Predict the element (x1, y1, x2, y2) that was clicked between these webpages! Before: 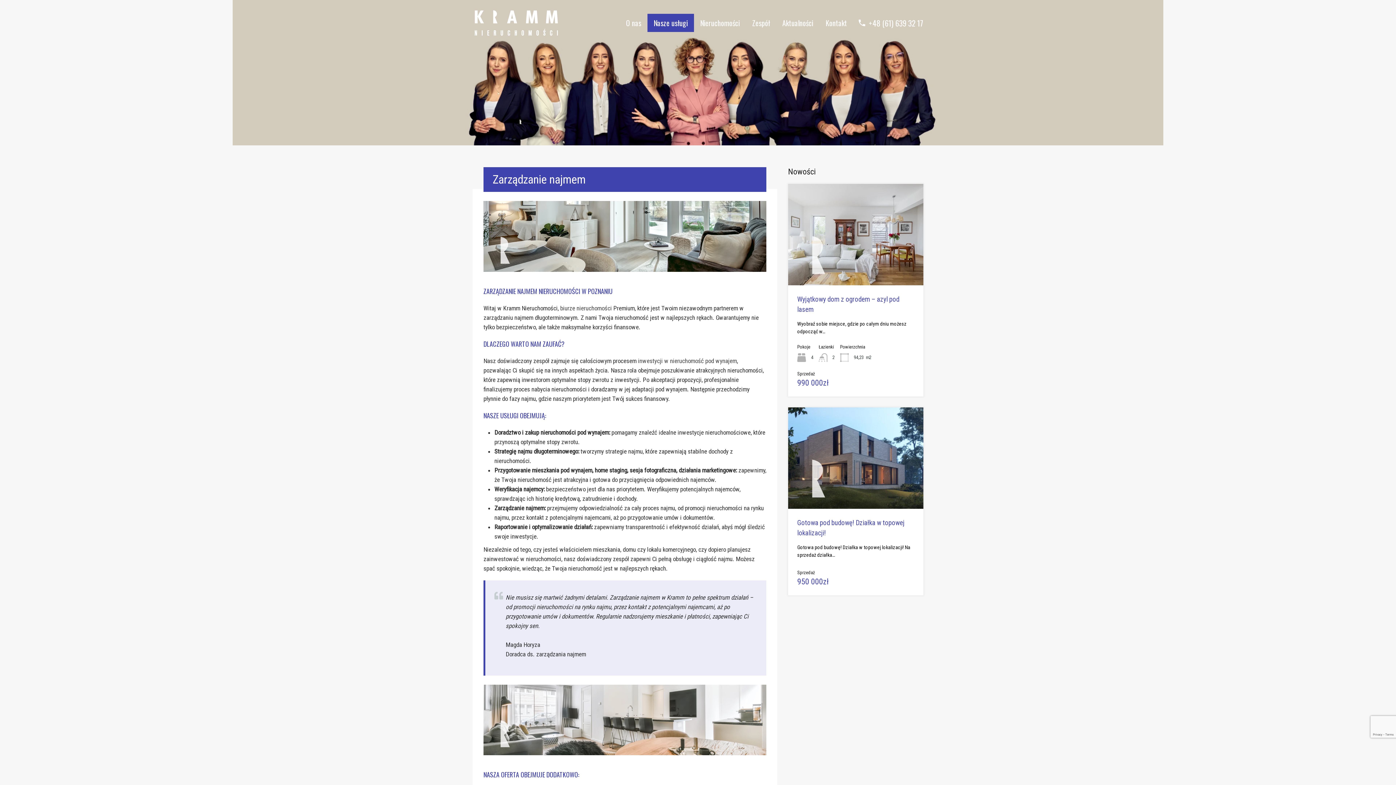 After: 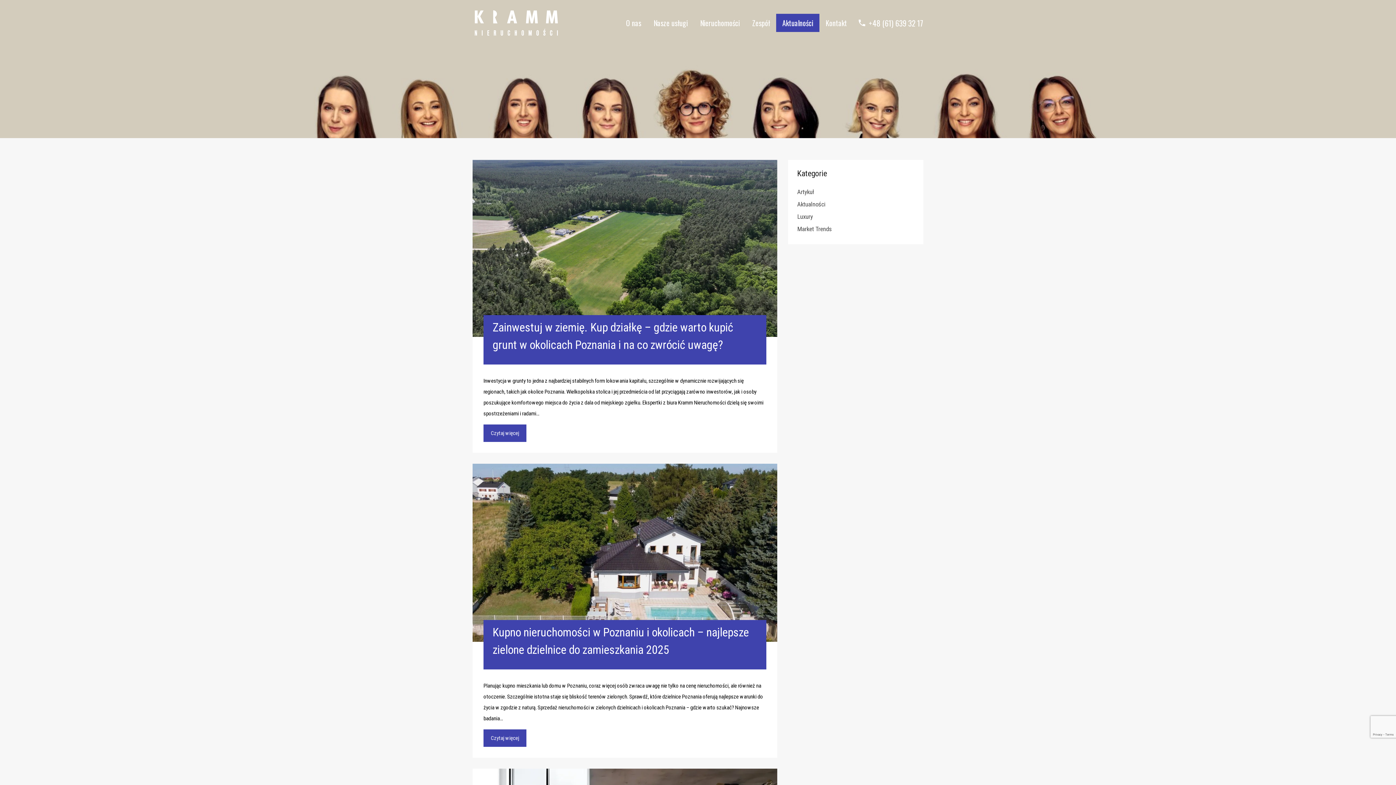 Action: bbox: (776, 13, 819, 32) label: Aktualności